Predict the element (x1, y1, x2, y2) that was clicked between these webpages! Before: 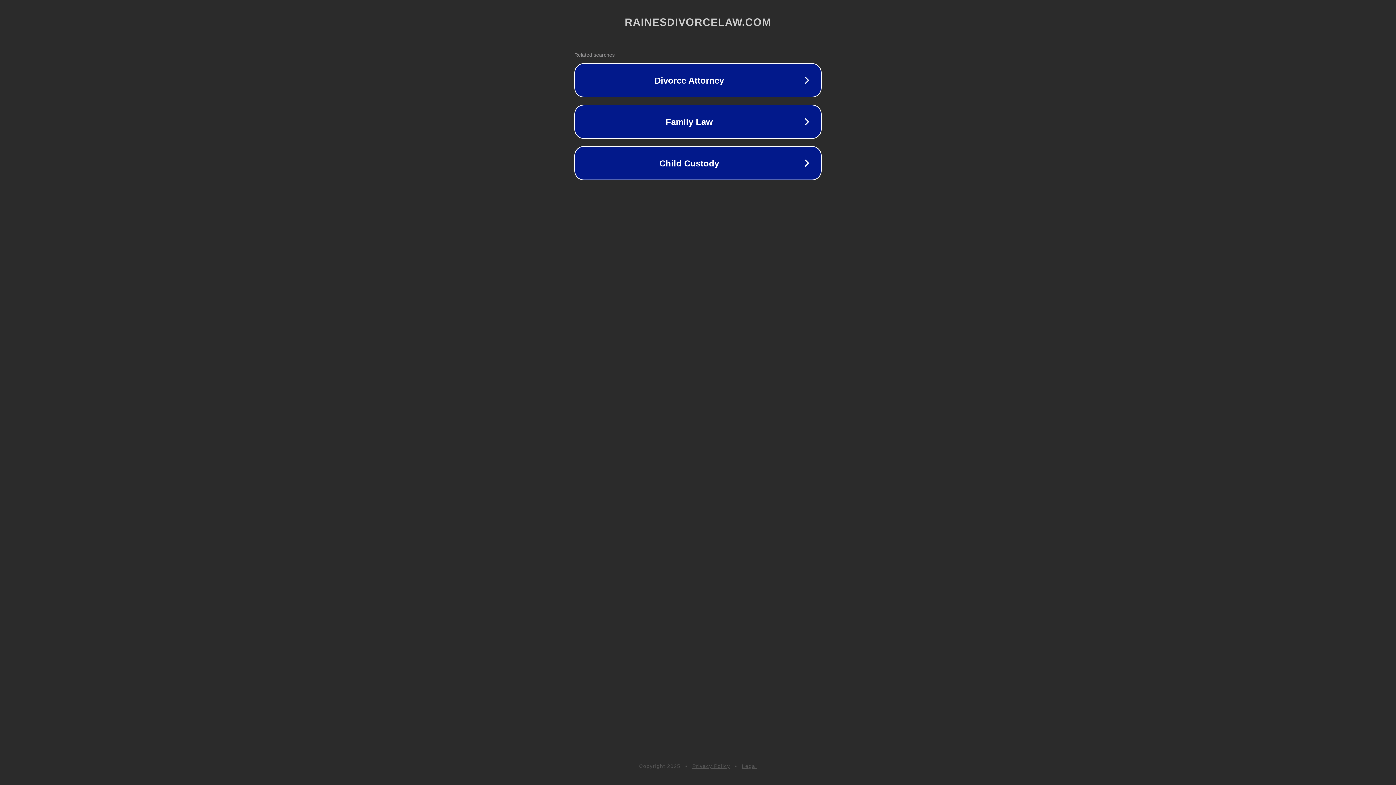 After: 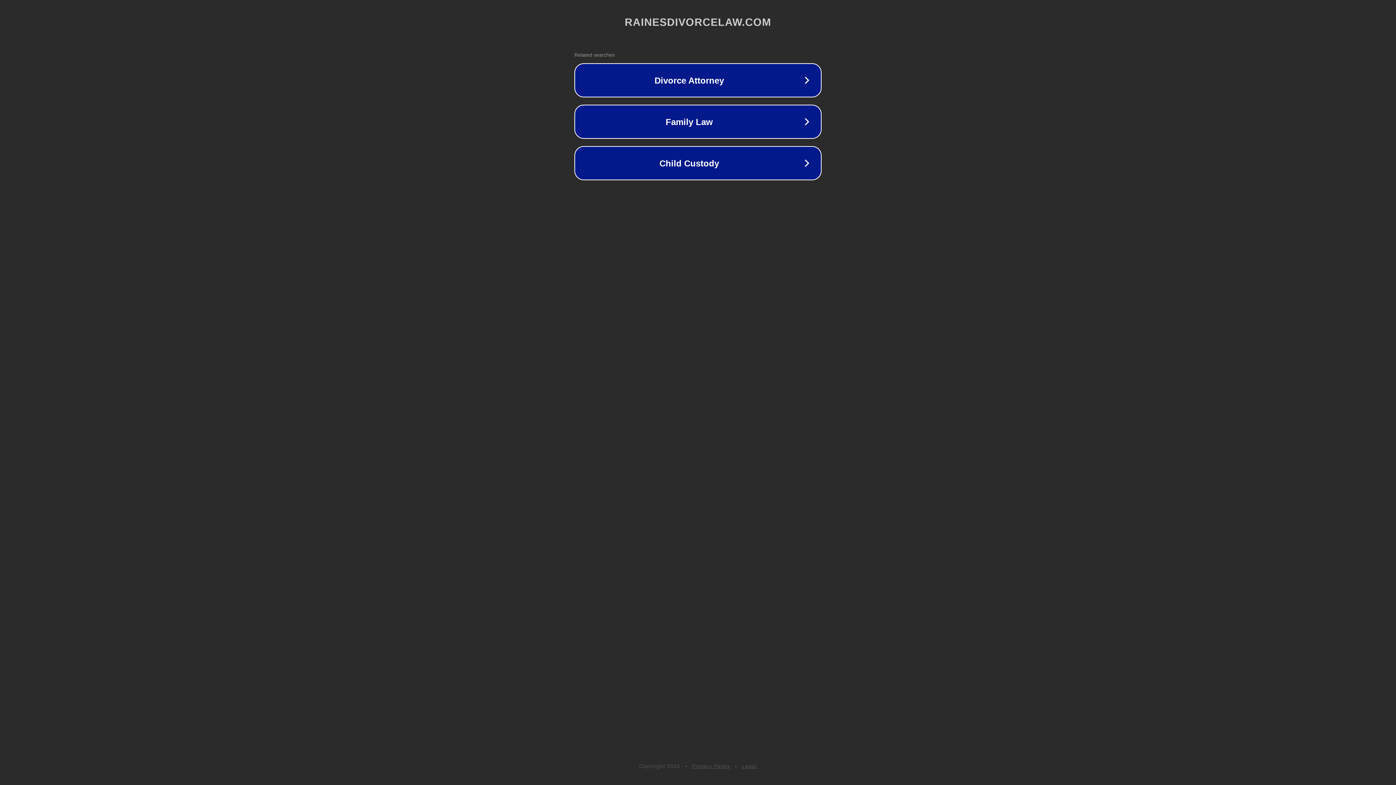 Action: bbox: (742, 763, 757, 769) label: Legal